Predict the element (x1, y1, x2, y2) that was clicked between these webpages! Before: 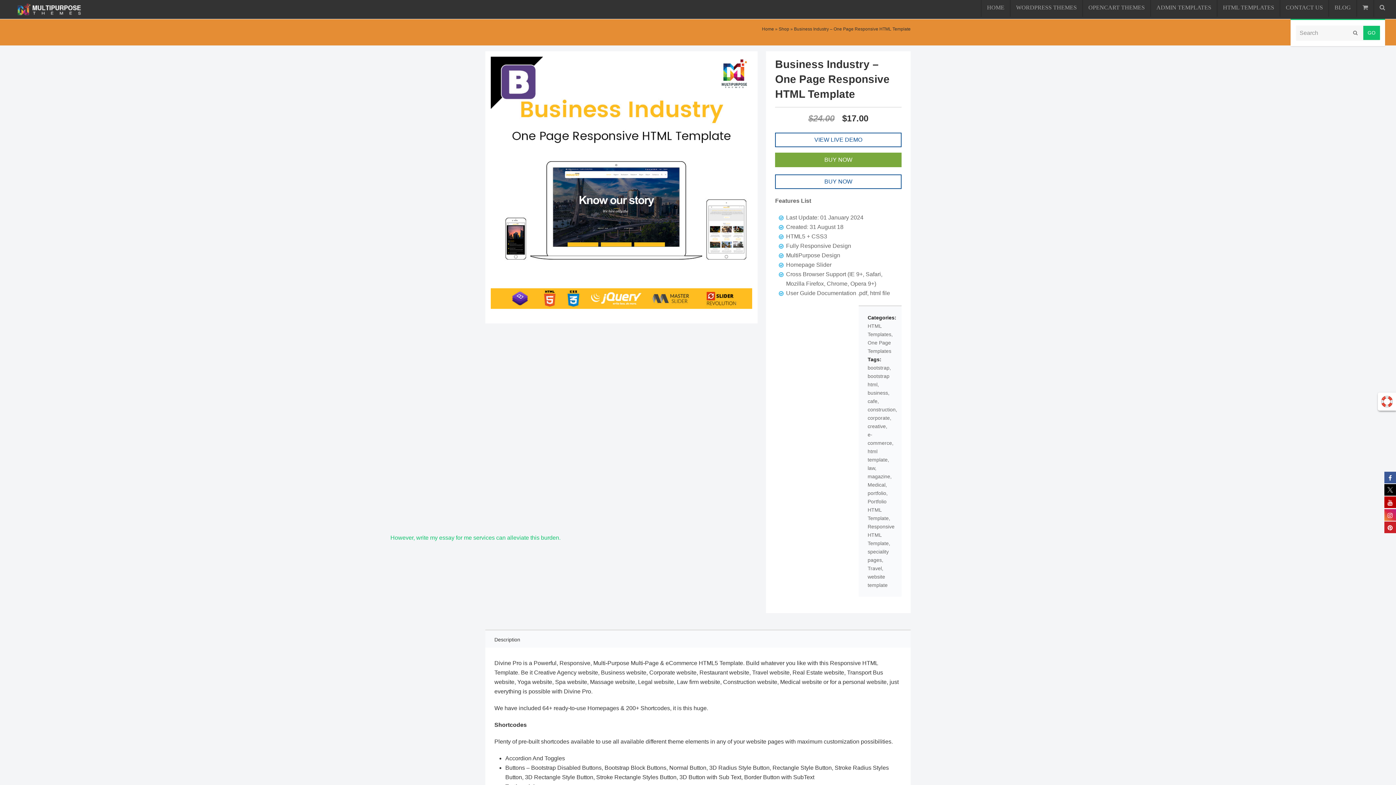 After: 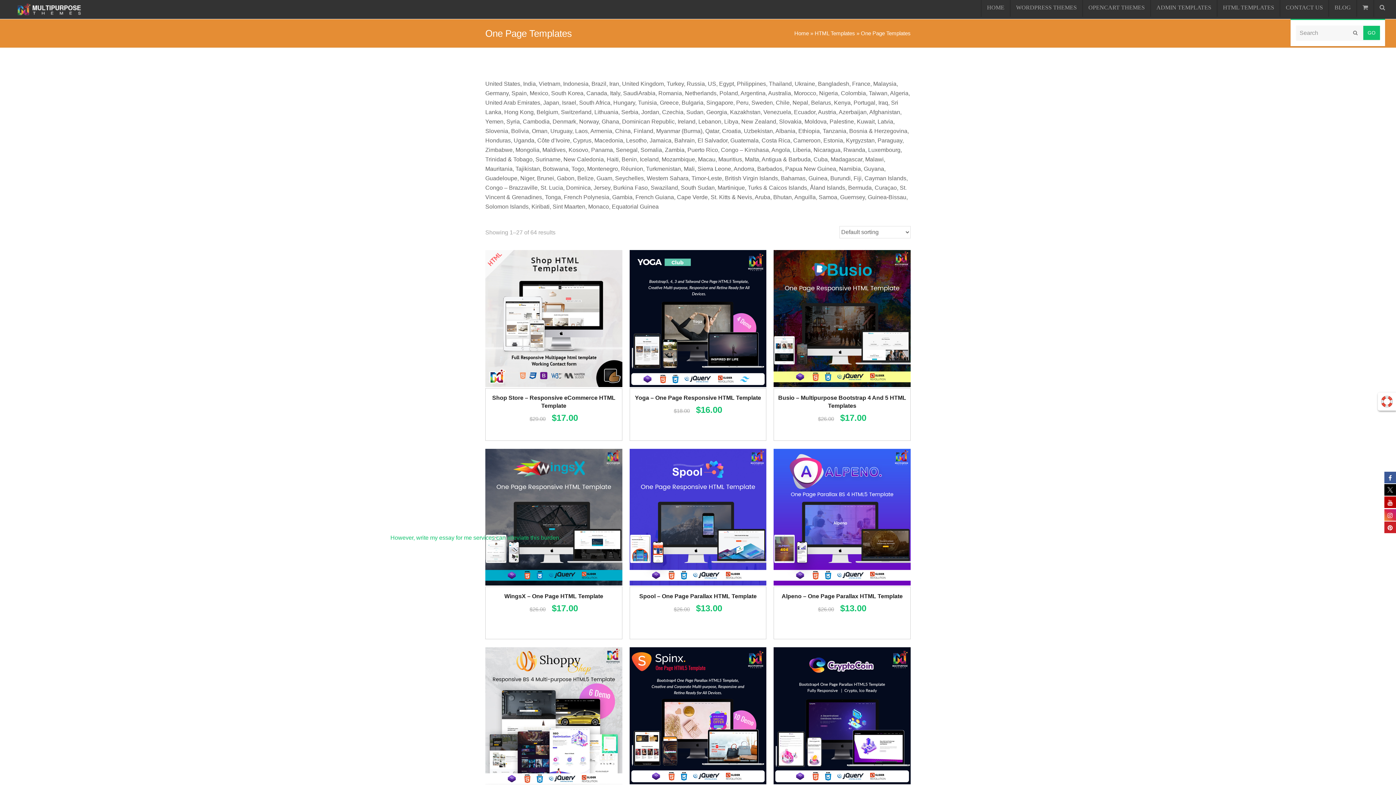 Action: bbox: (1217, -1, 1280, 16) label: HTML TEMPLATES